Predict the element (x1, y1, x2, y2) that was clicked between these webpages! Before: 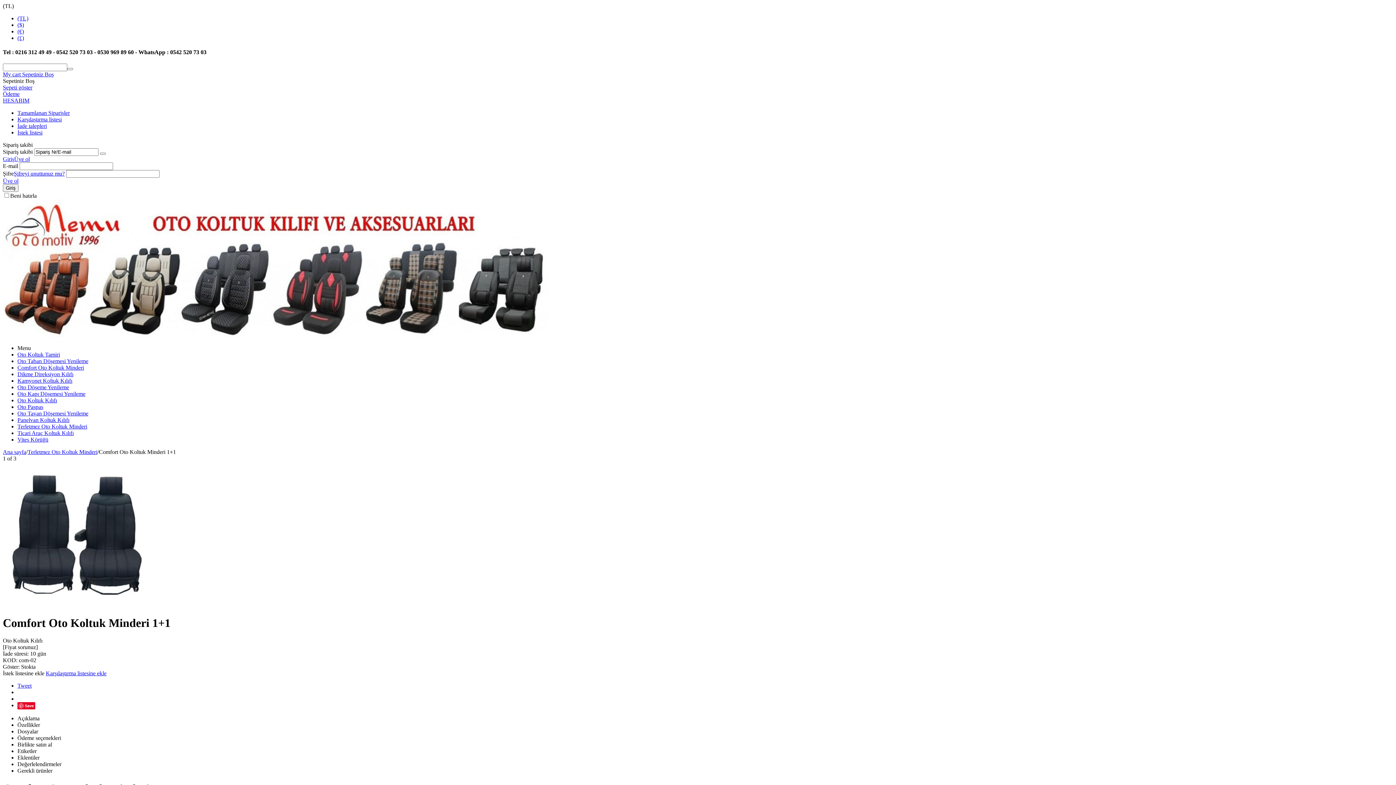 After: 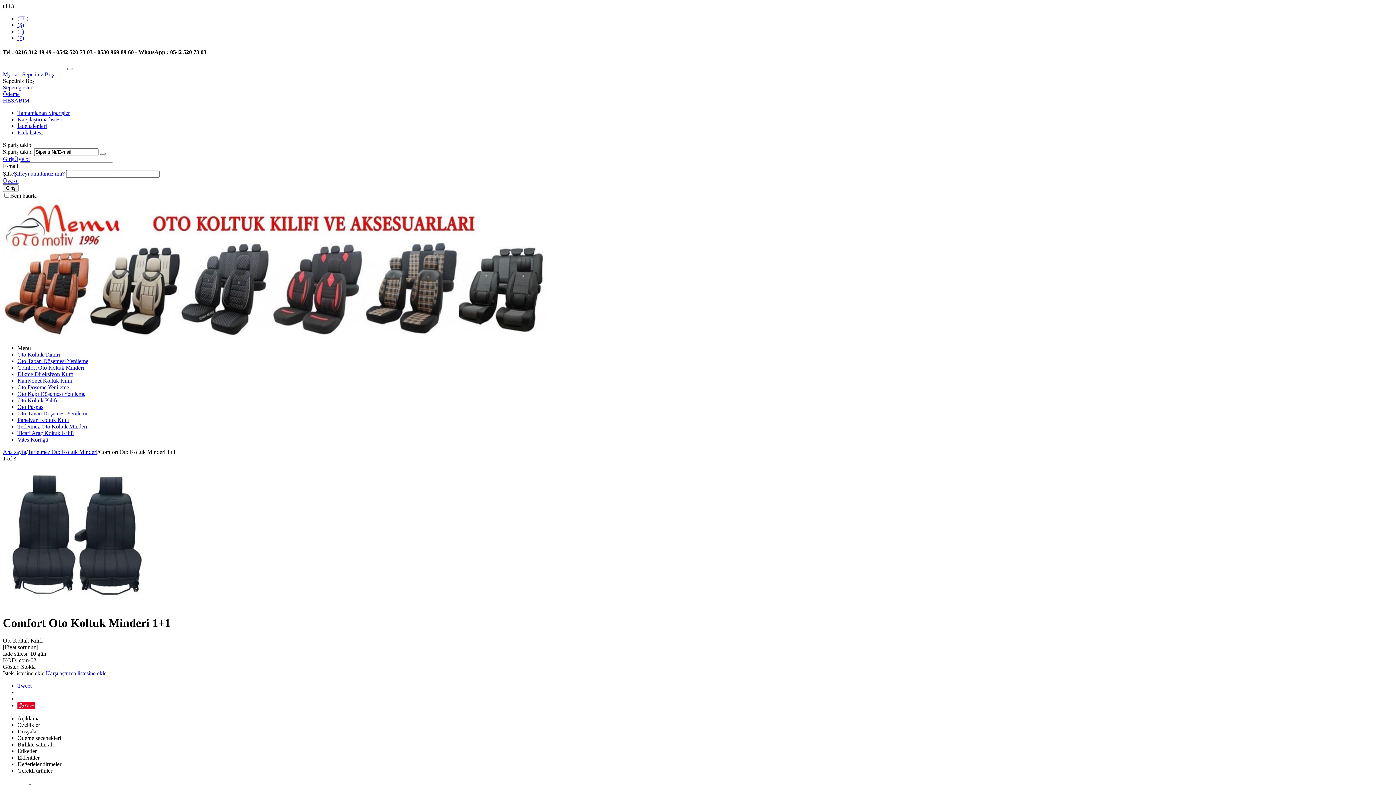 Action: label: Değerlelendirmeler bbox: (17, 761, 61, 767)